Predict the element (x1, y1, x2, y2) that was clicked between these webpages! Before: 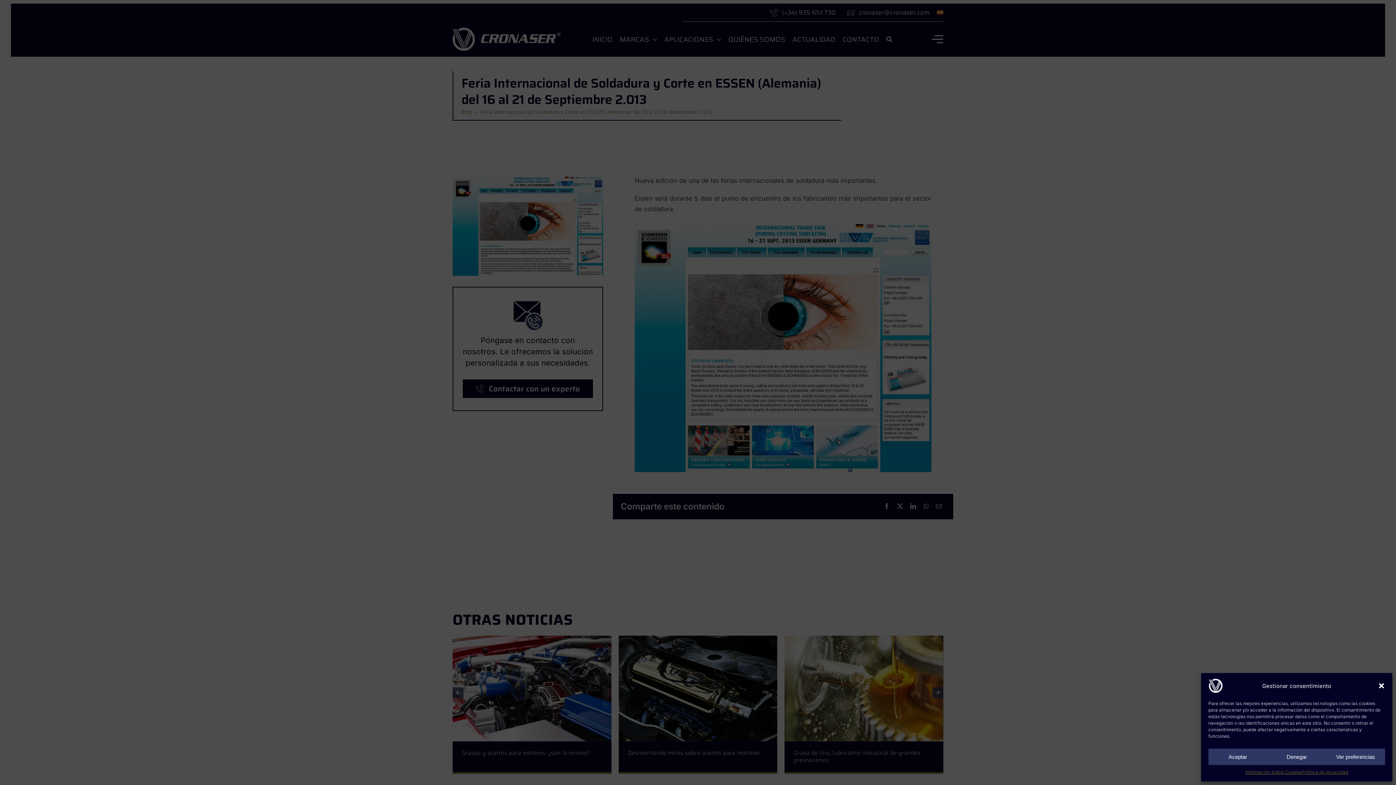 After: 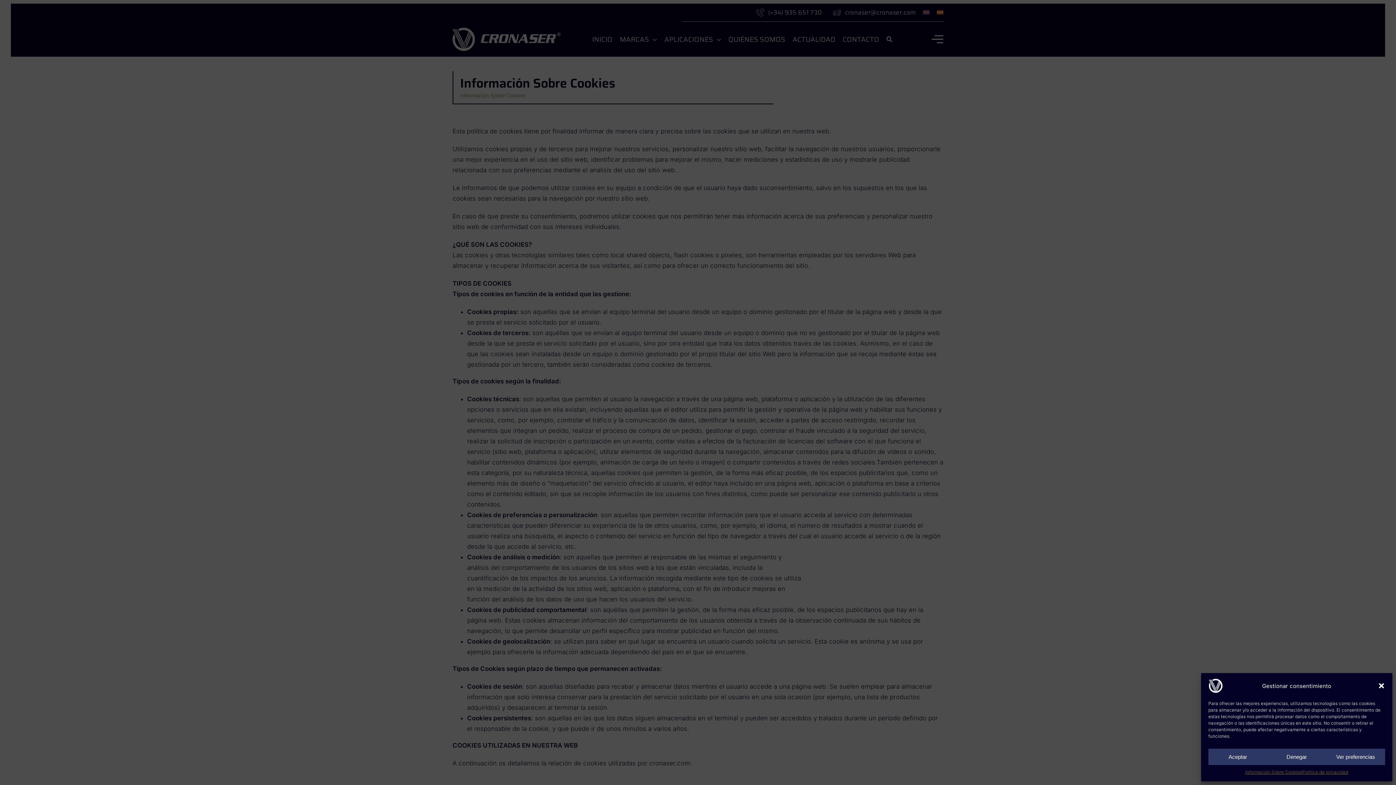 Action: label: Información Sobre Cookies bbox: (1245, 769, 1302, 776)